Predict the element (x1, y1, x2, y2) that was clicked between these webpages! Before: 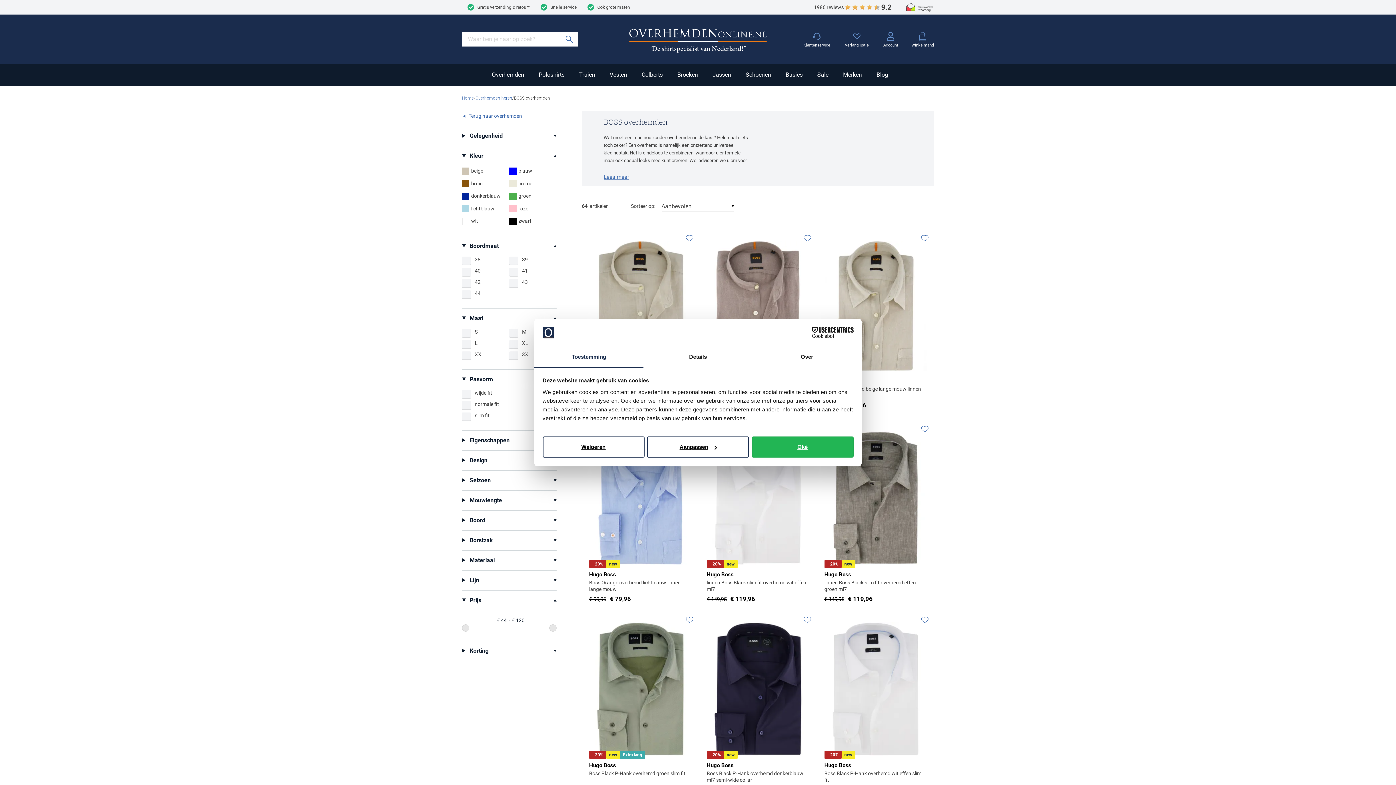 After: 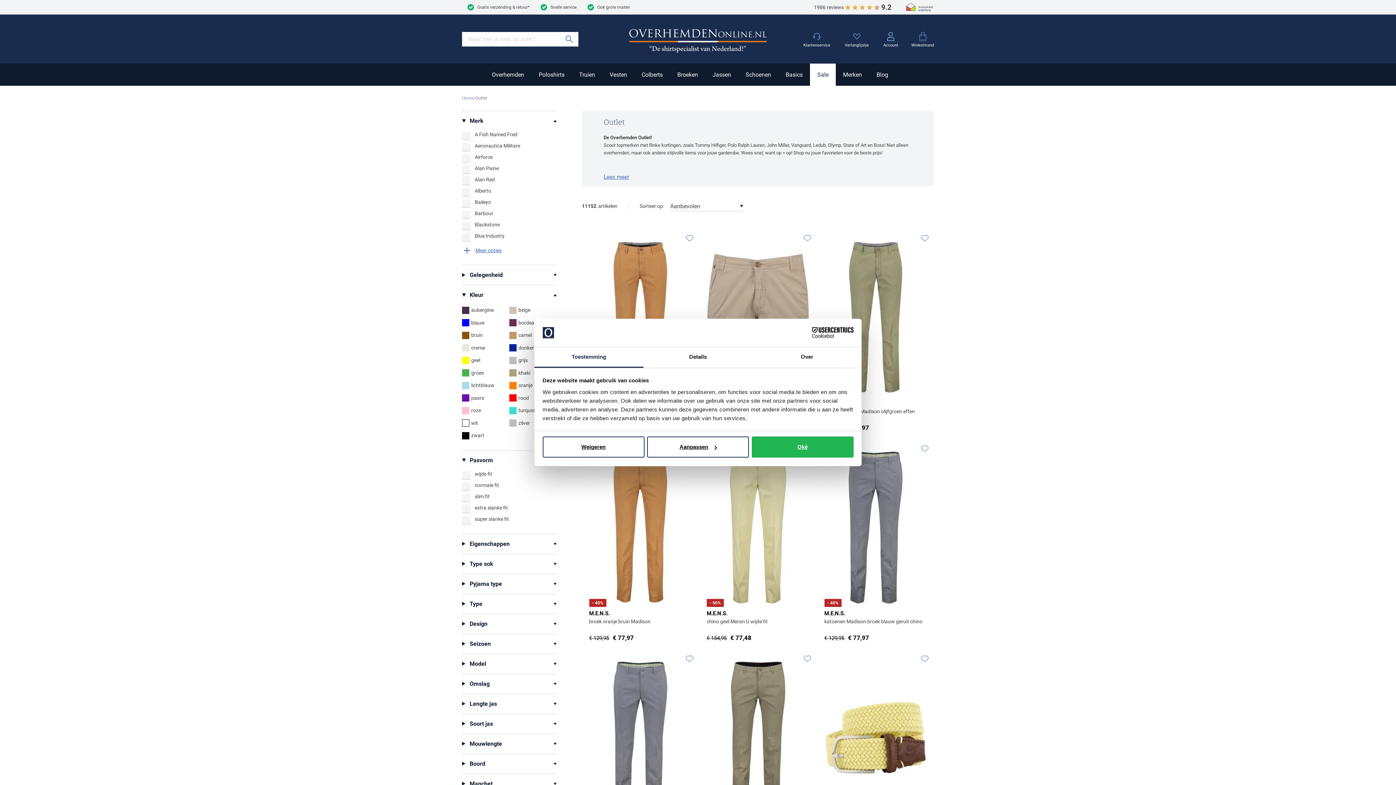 Action: bbox: (810, 63, 836, 85) label: Sale